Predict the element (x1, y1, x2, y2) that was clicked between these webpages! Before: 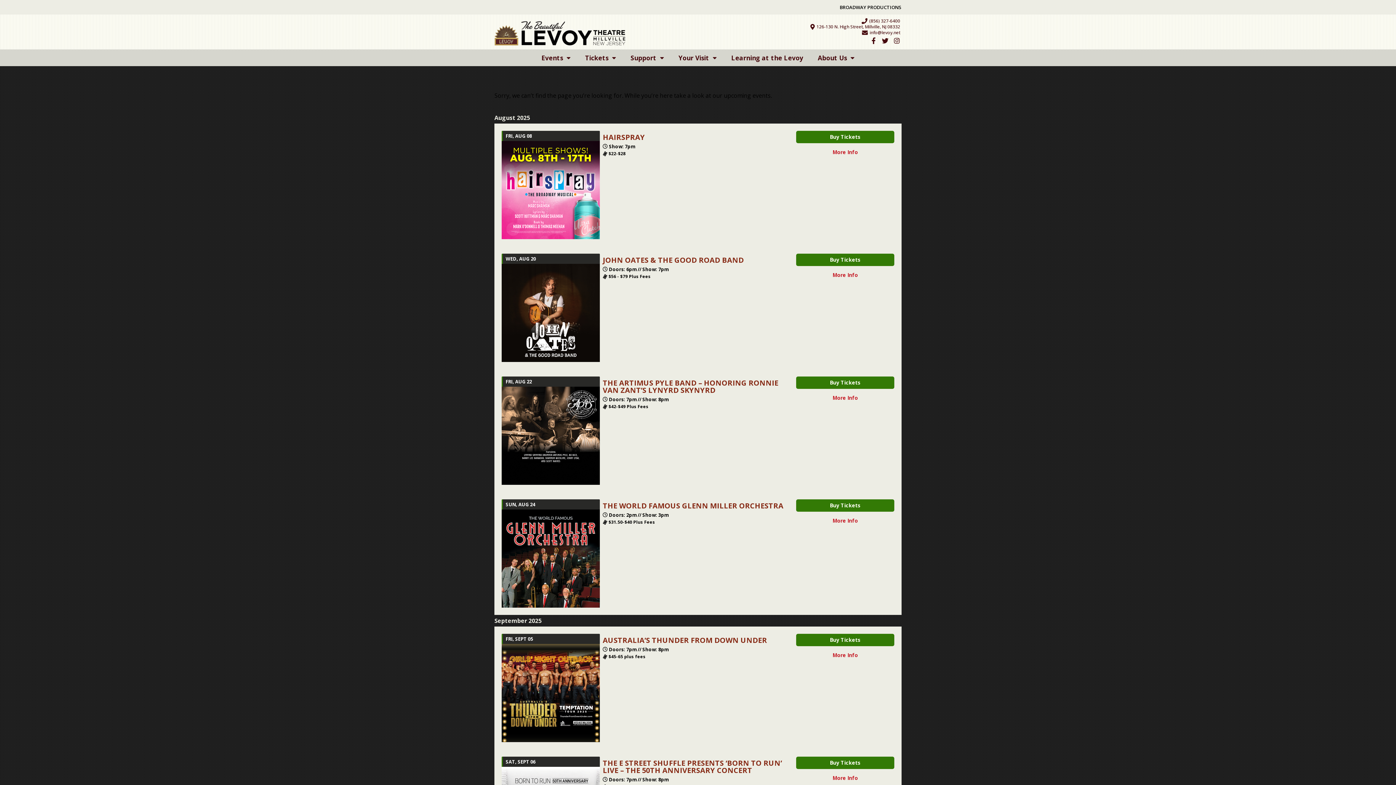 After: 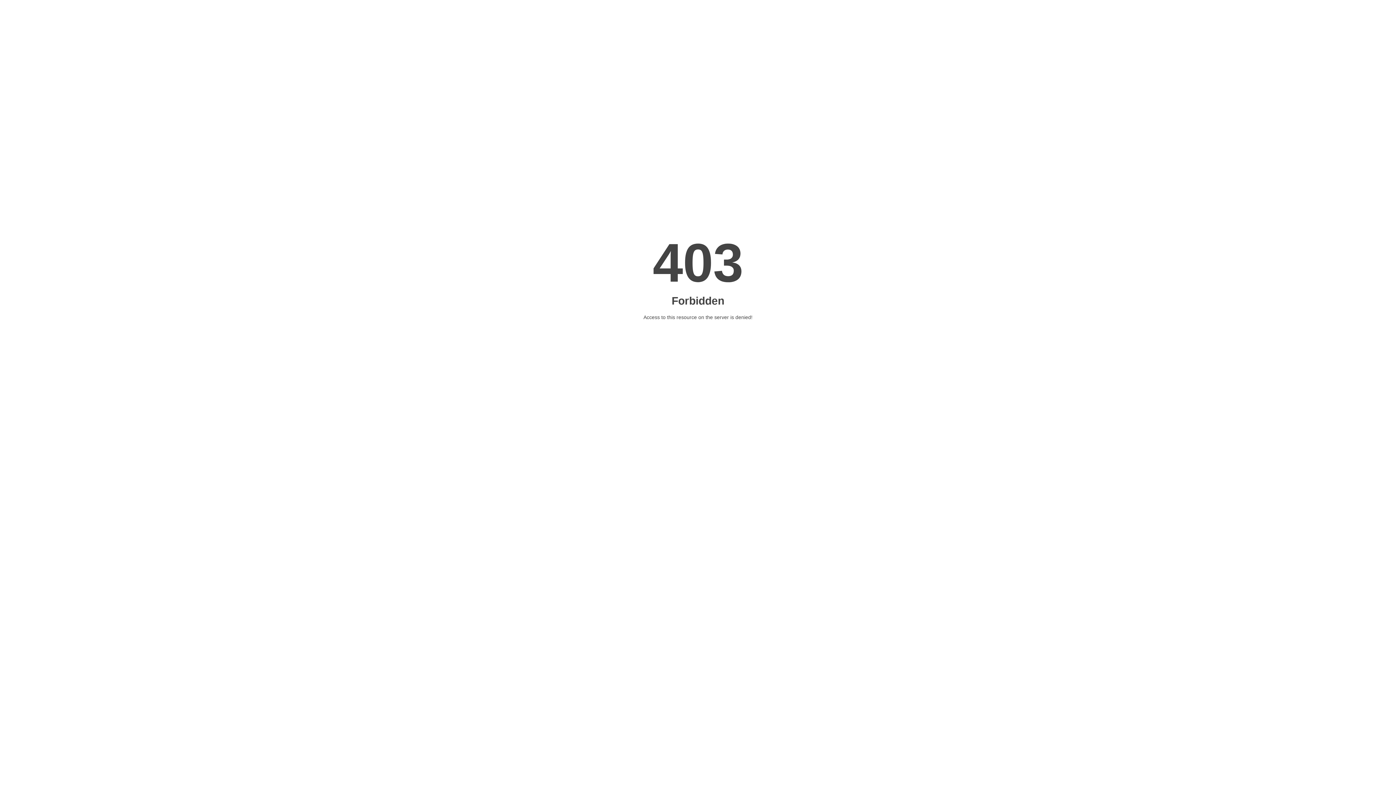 Action: label: Learning at the Levoy bbox: (724, 49, 810, 66)